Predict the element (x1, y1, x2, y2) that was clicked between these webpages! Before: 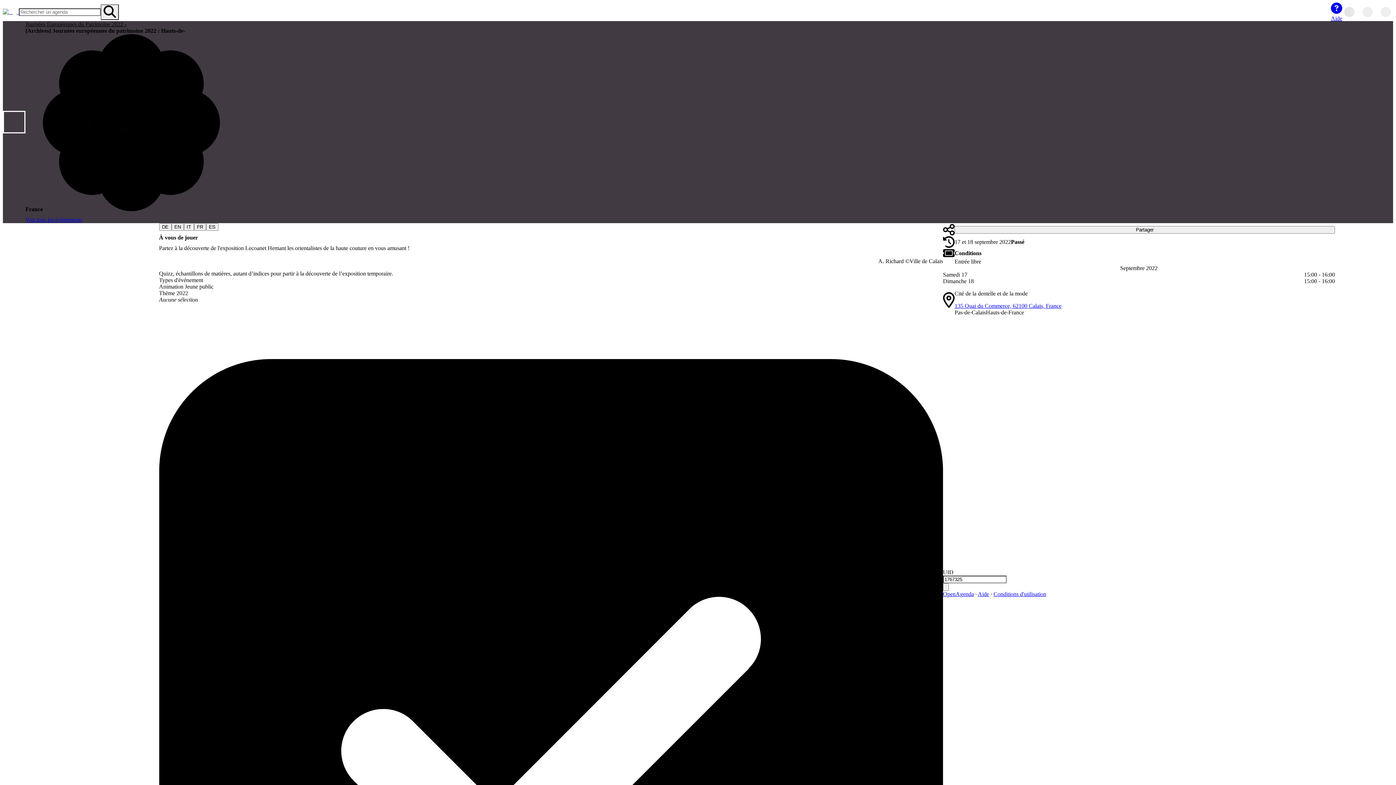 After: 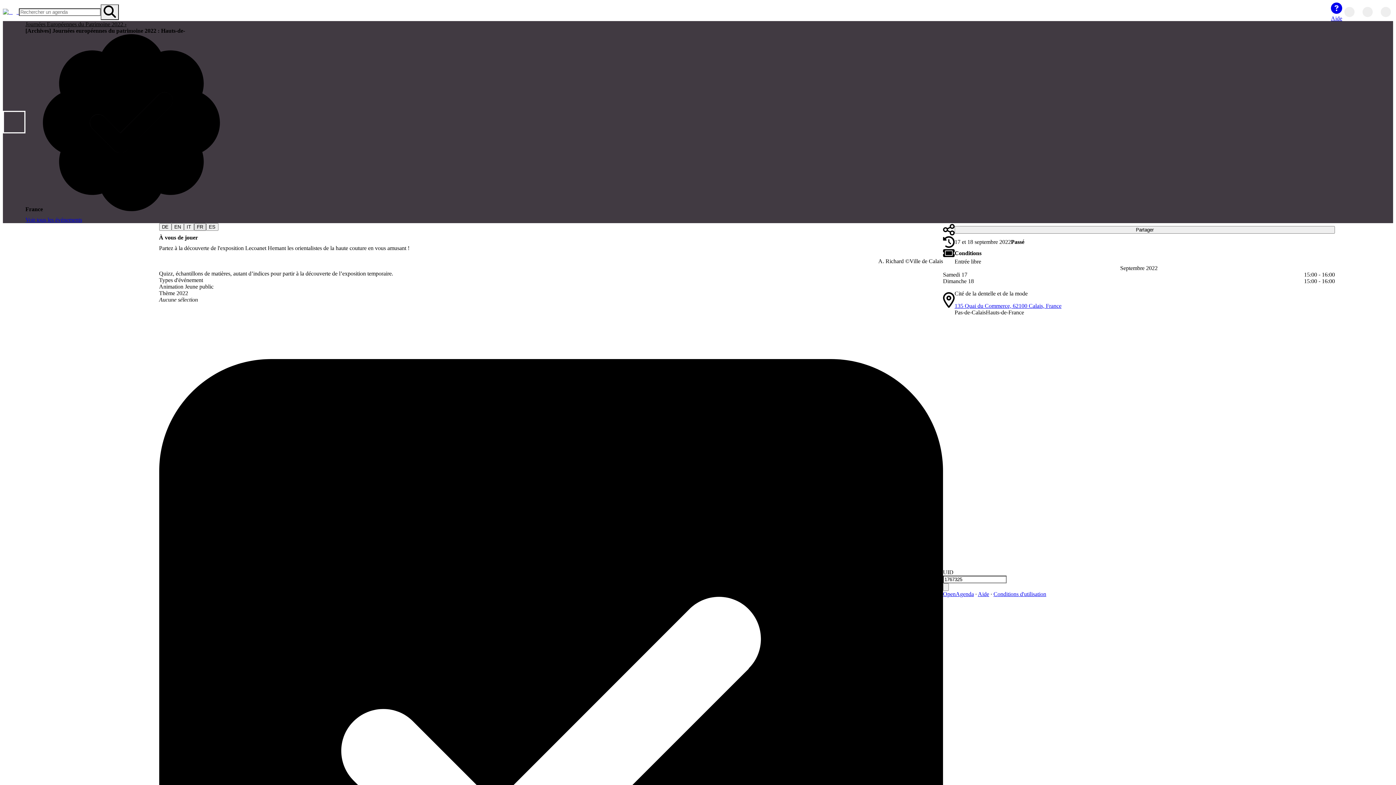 Action: label: FR bbox: (194, 223, 206, 230)